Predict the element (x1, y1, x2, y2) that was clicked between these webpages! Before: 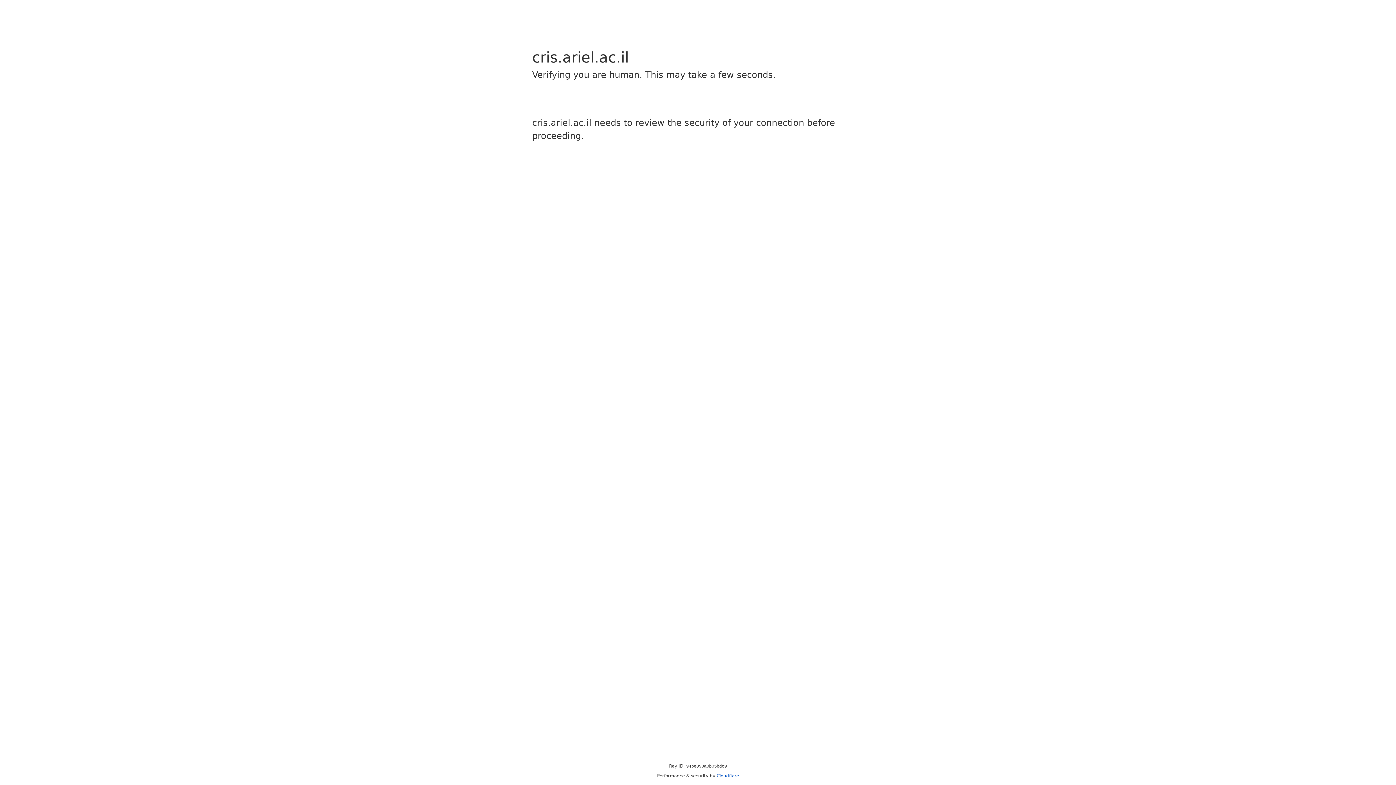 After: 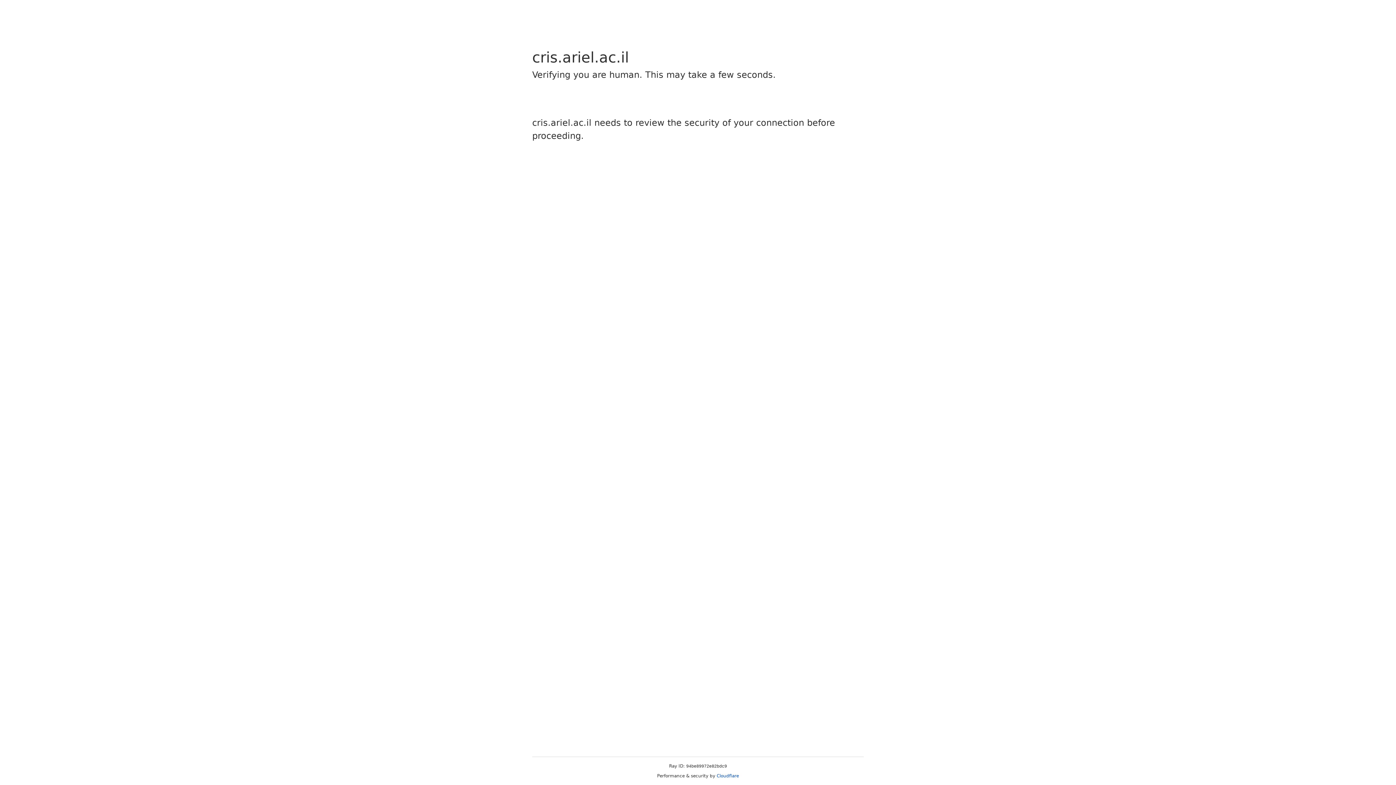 Action: bbox: (716, 773, 739, 778) label: Cloudflare